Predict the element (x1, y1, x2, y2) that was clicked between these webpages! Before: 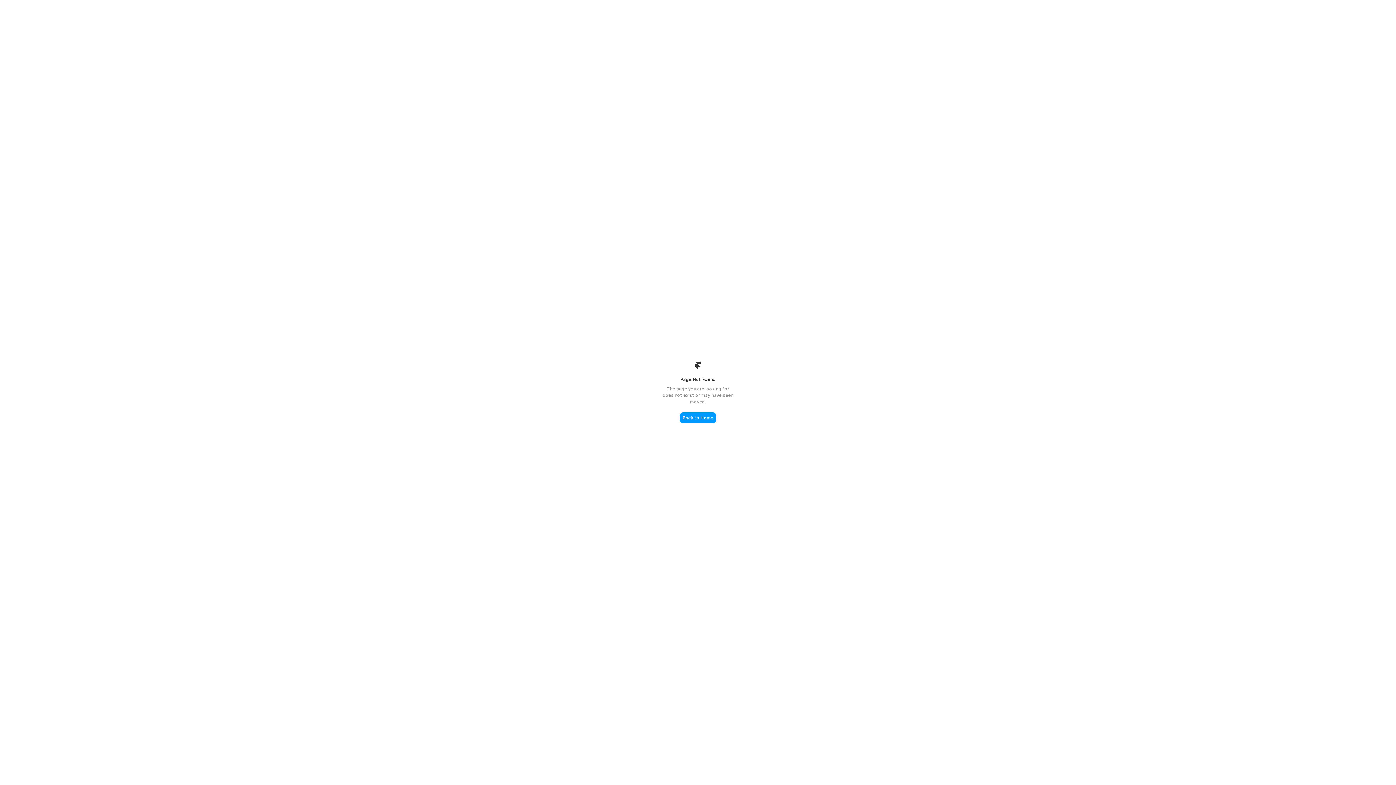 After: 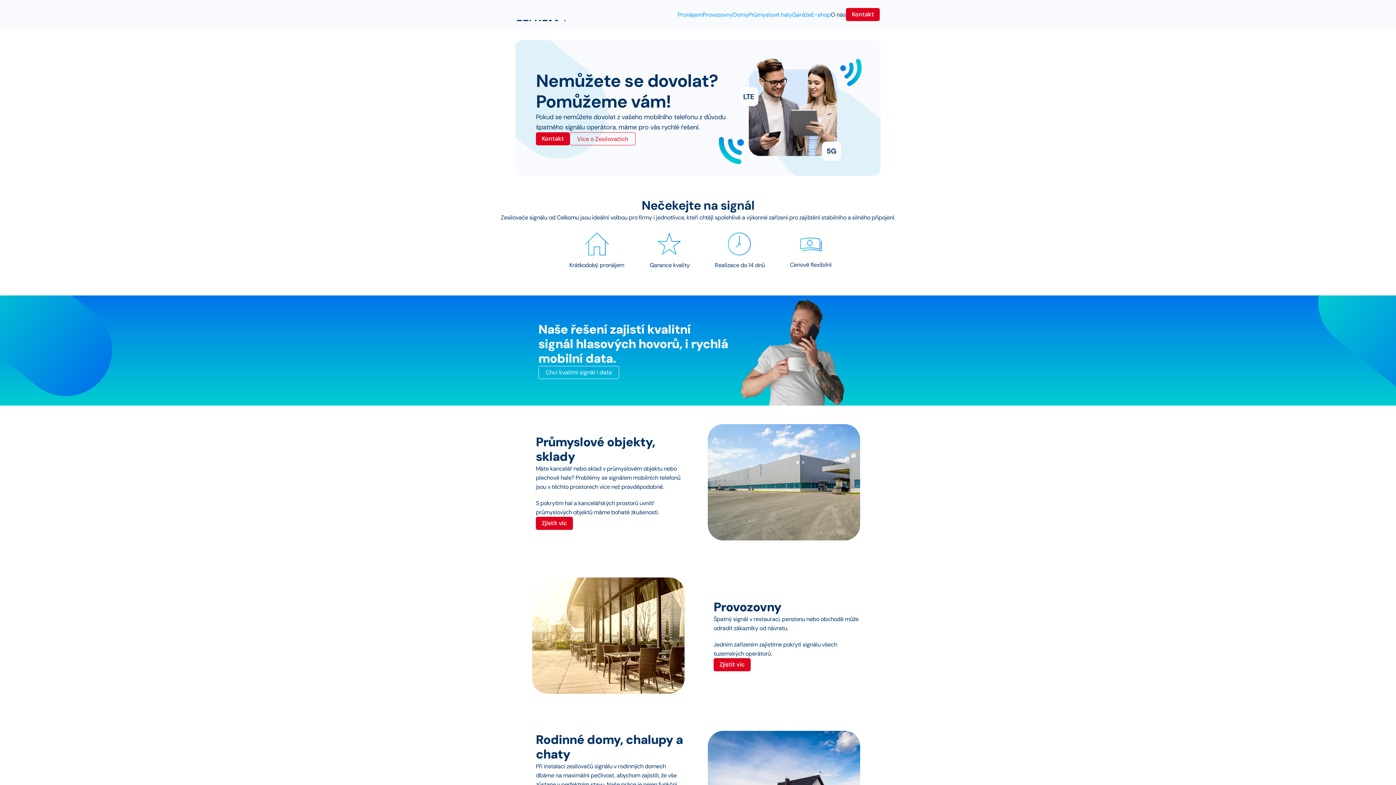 Action: label: Back to Home bbox: (680, 412, 716, 423)